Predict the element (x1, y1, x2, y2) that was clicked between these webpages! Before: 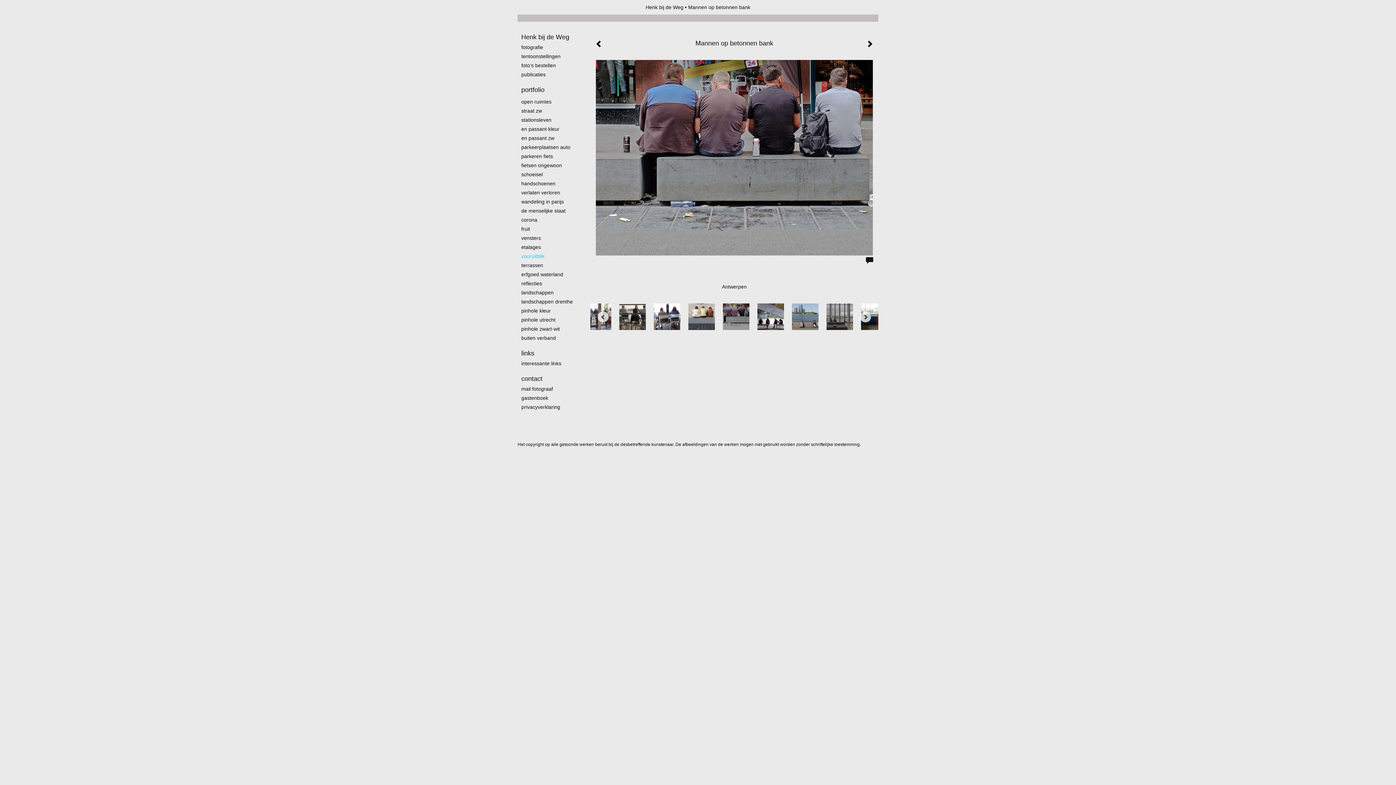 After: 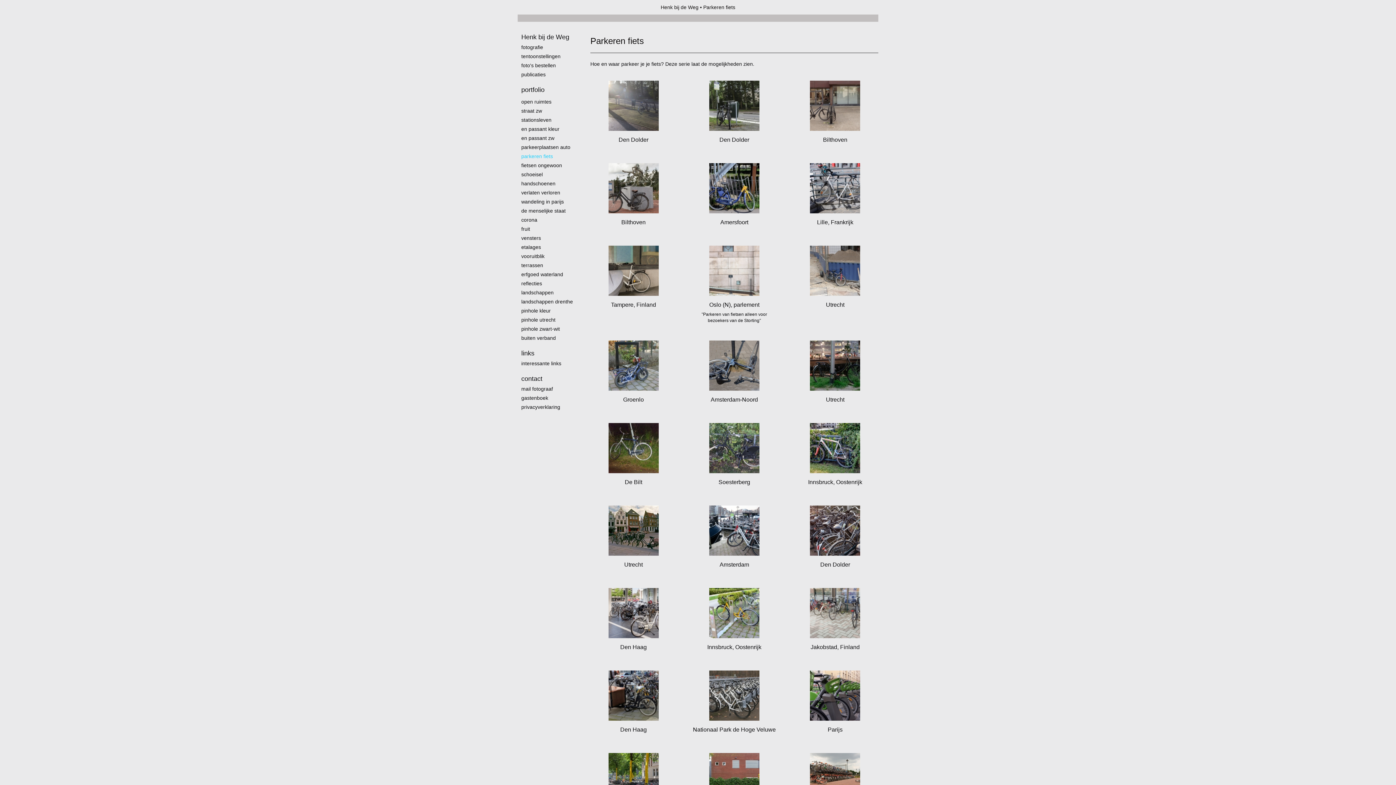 Action: bbox: (521, 152, 576, 160) label: parkeren fiets